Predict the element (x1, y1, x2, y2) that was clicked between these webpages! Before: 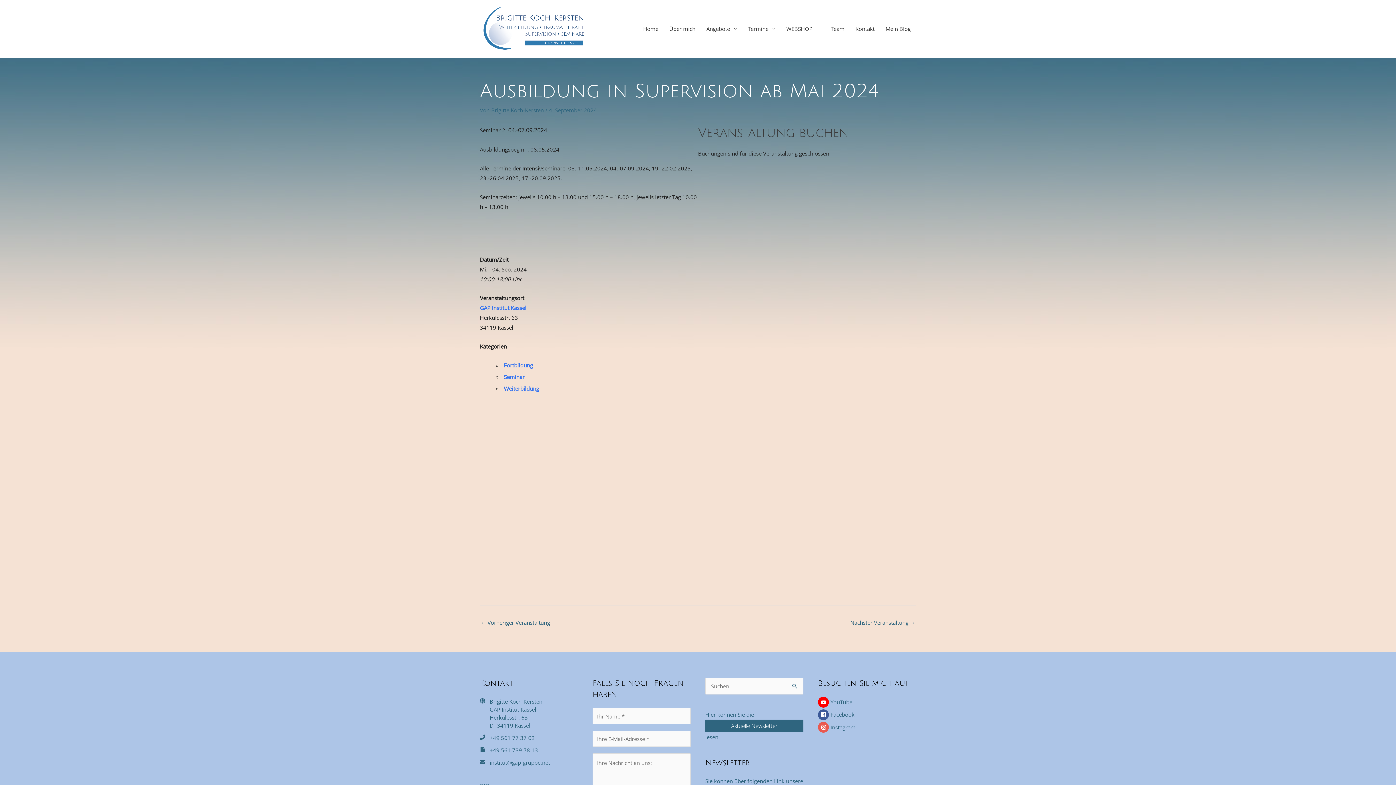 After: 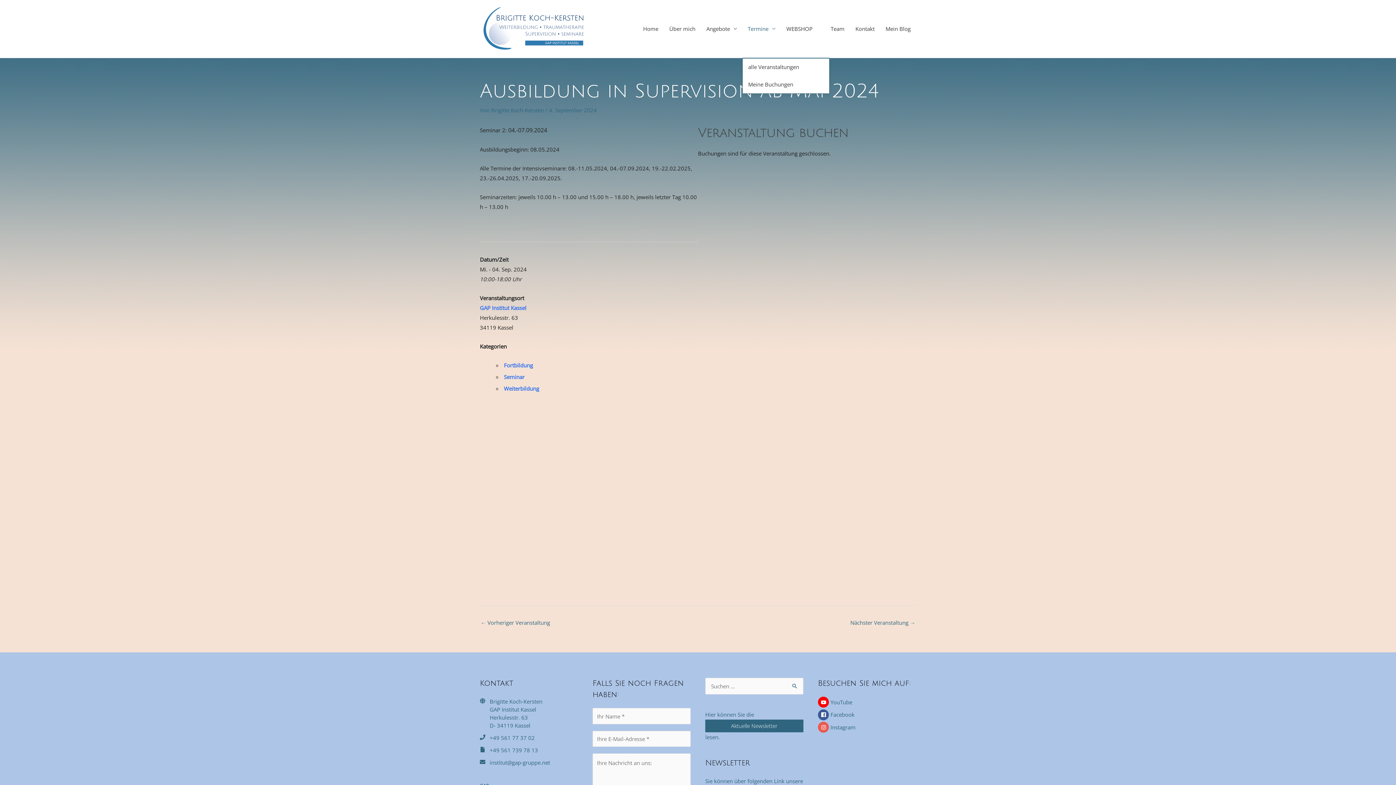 Action: bbox: (742, 0, 781, 57) label: Termine